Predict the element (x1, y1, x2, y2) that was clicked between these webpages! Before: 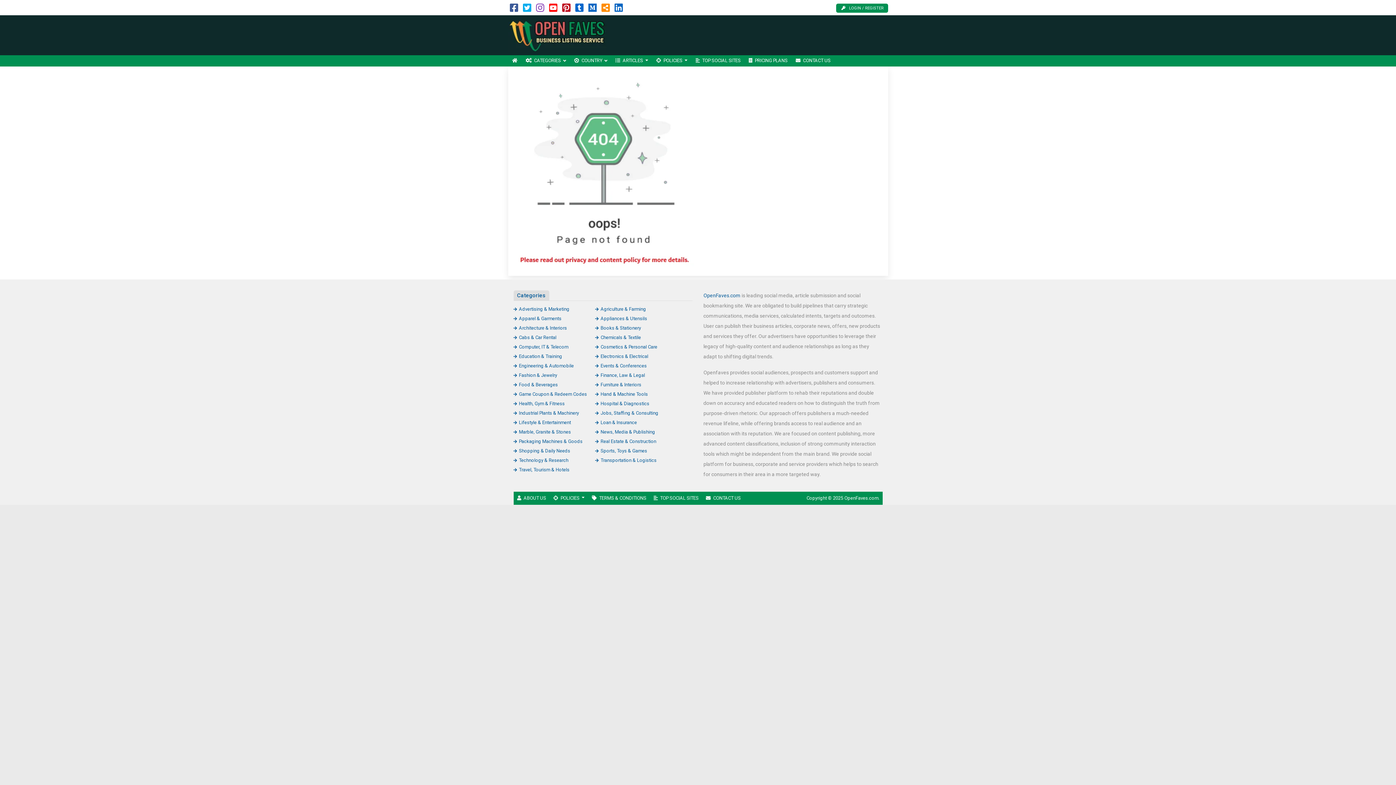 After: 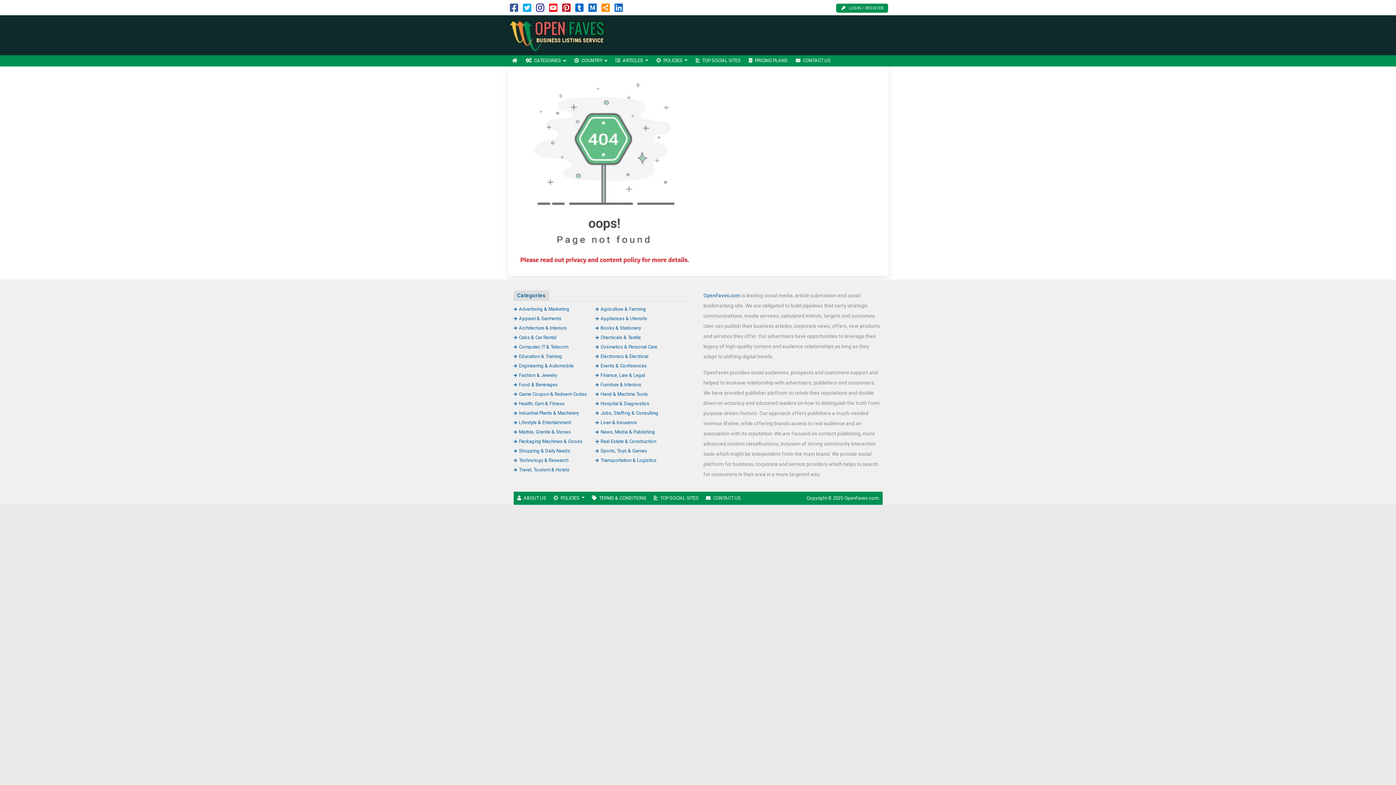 Action: bbox: (536, 6, 544, 12)